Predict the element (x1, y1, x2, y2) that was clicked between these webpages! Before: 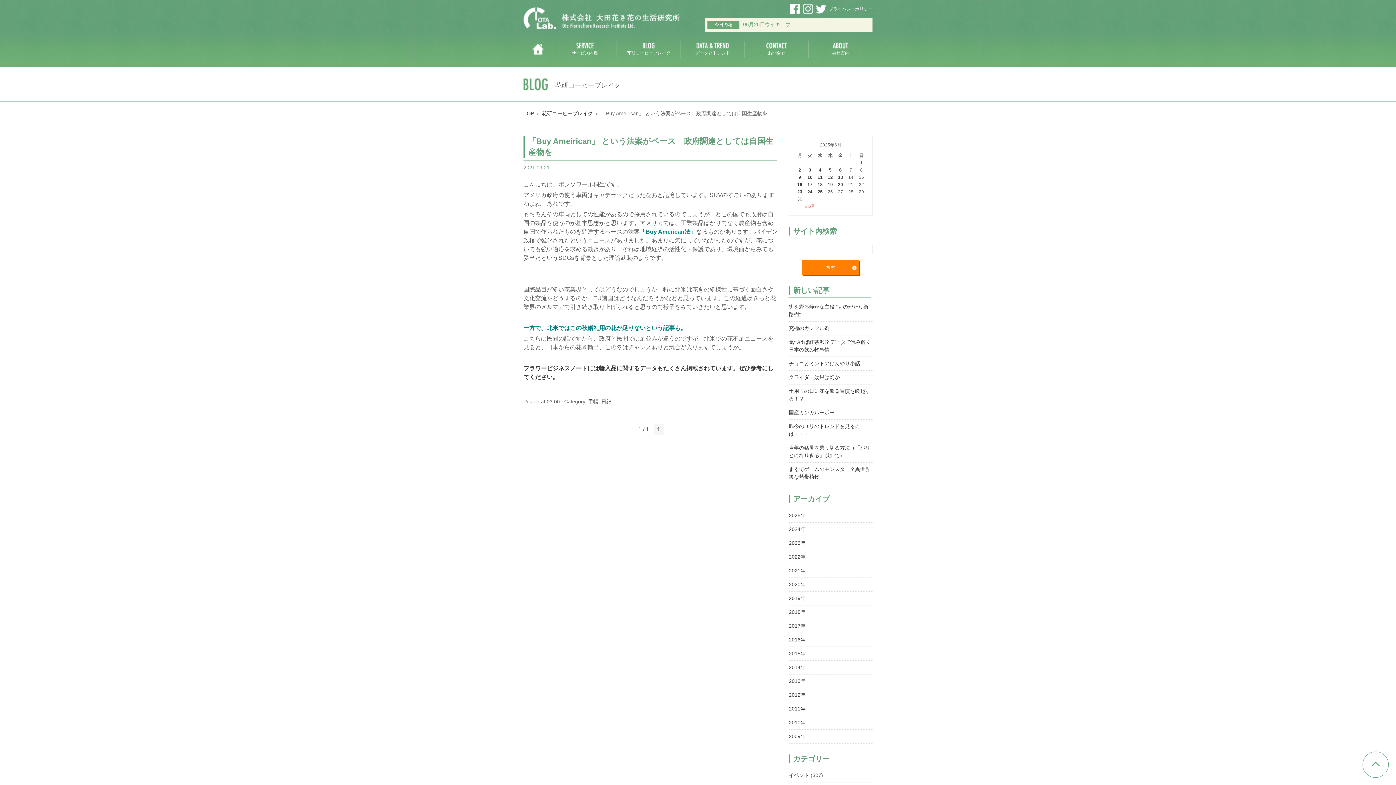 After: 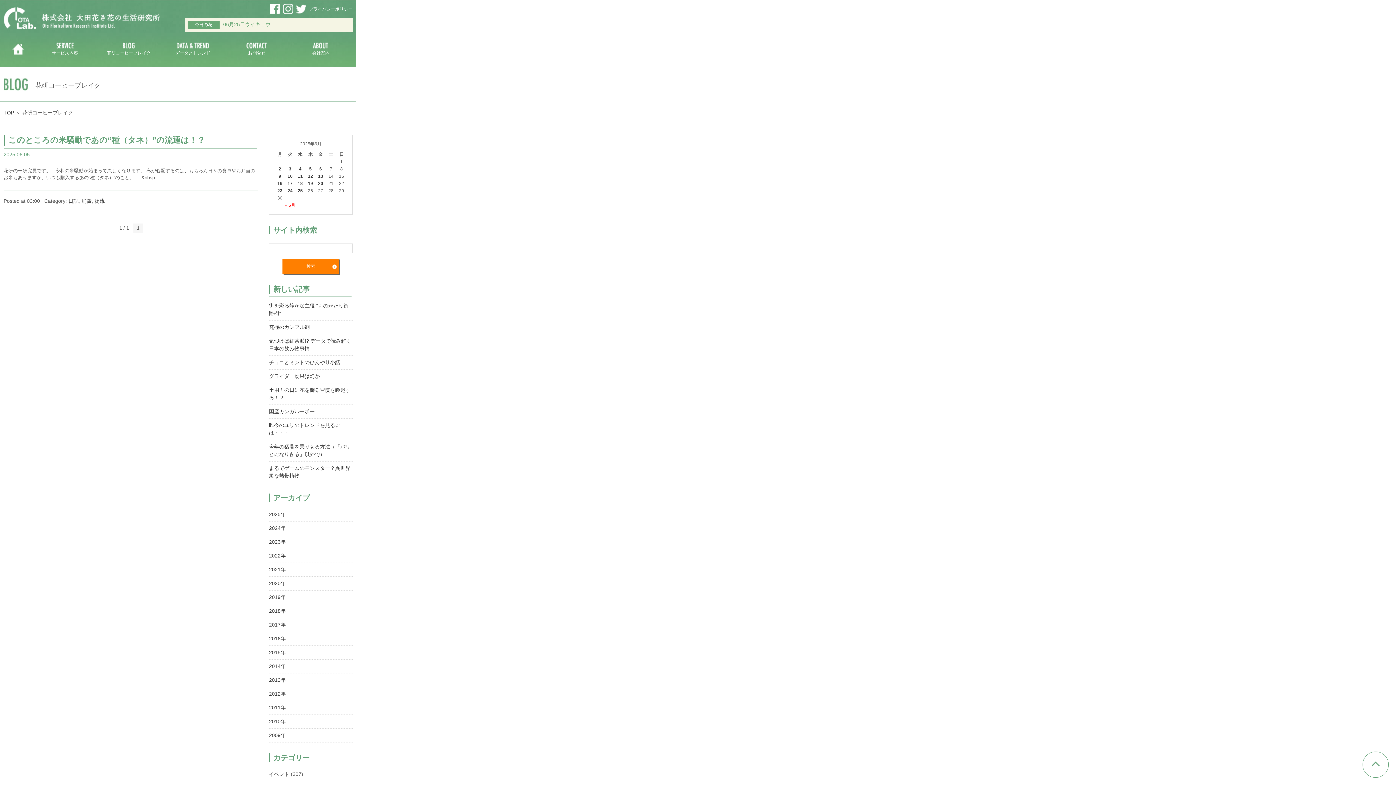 Action: bbox: (829, 167, 831, 172) label: 5